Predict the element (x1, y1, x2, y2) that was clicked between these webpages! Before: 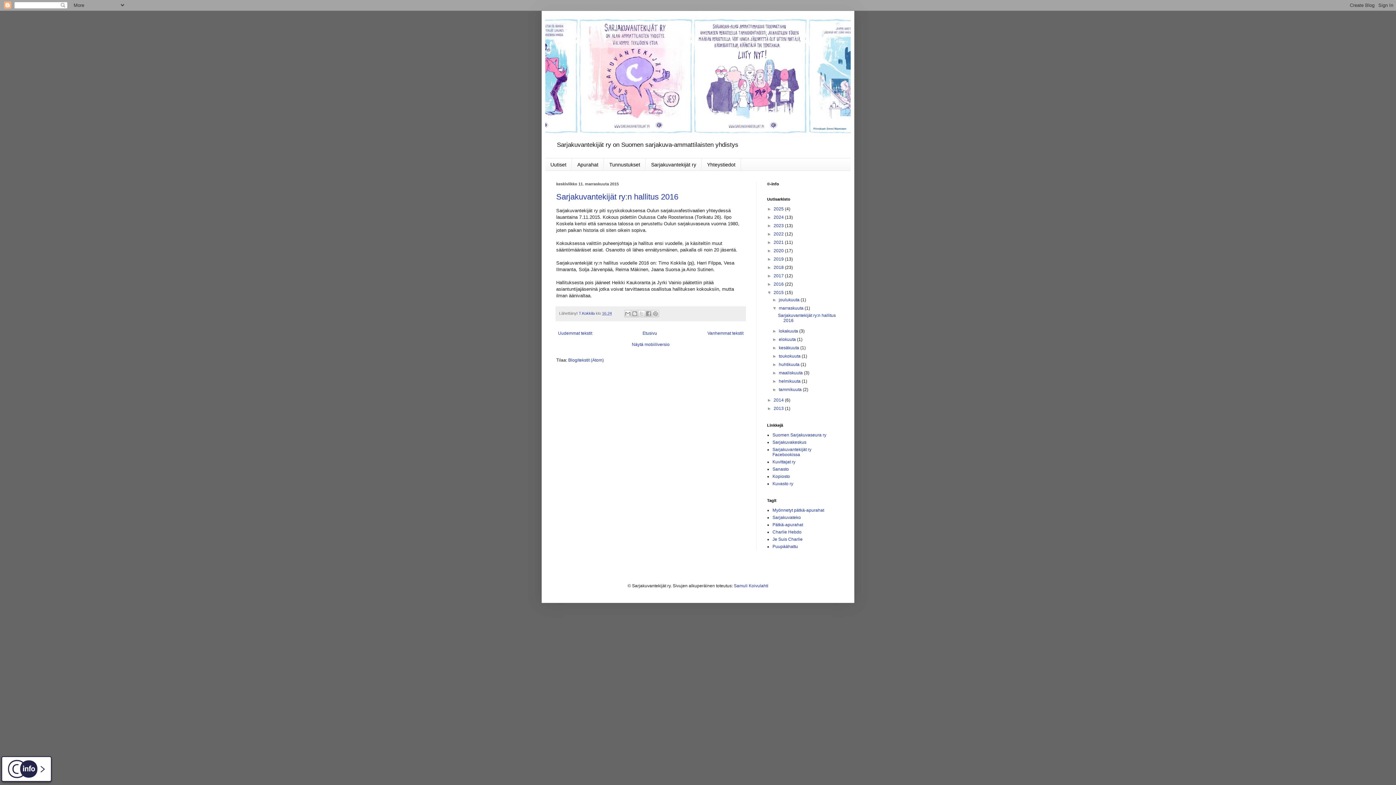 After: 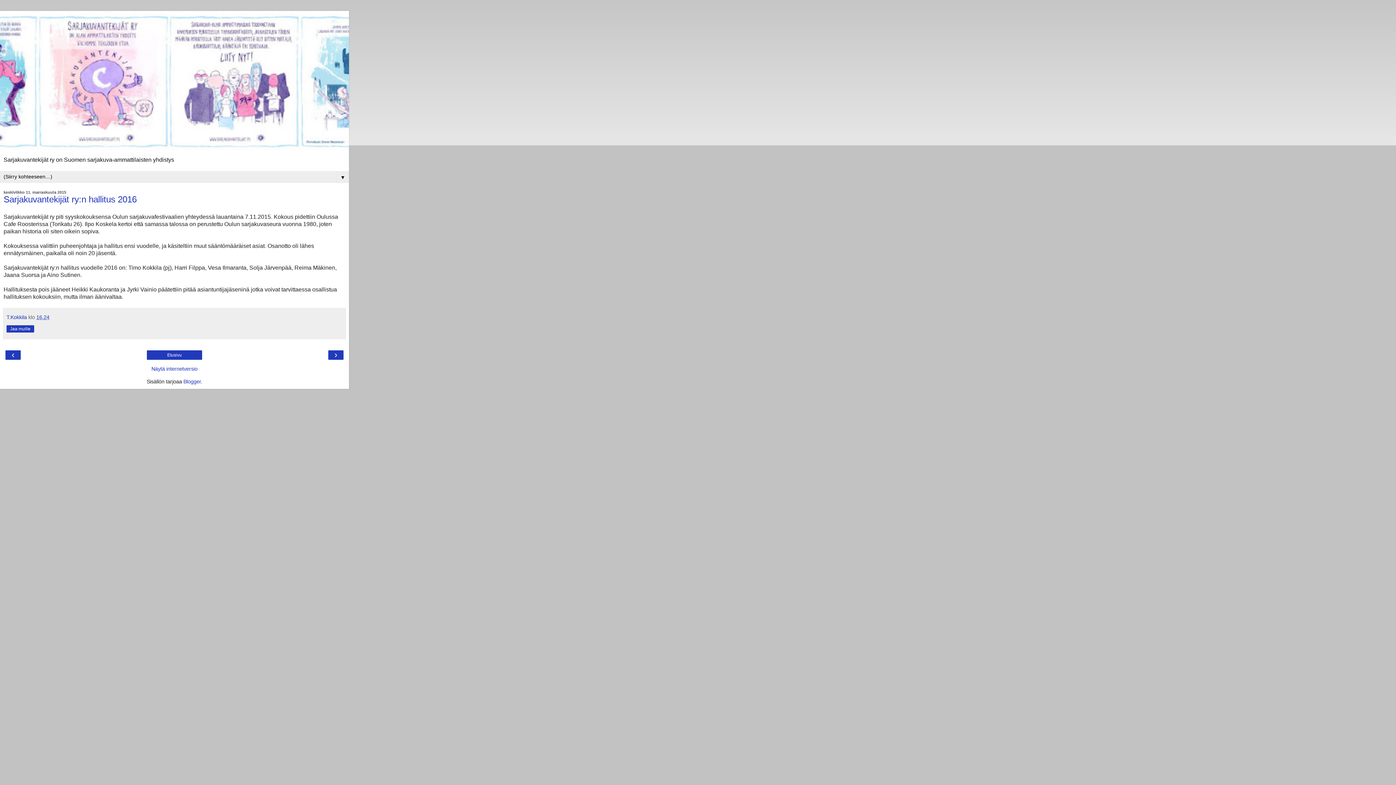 Action: label: Näytä mobiiliversio bbox: (632, 342, 669, 347)